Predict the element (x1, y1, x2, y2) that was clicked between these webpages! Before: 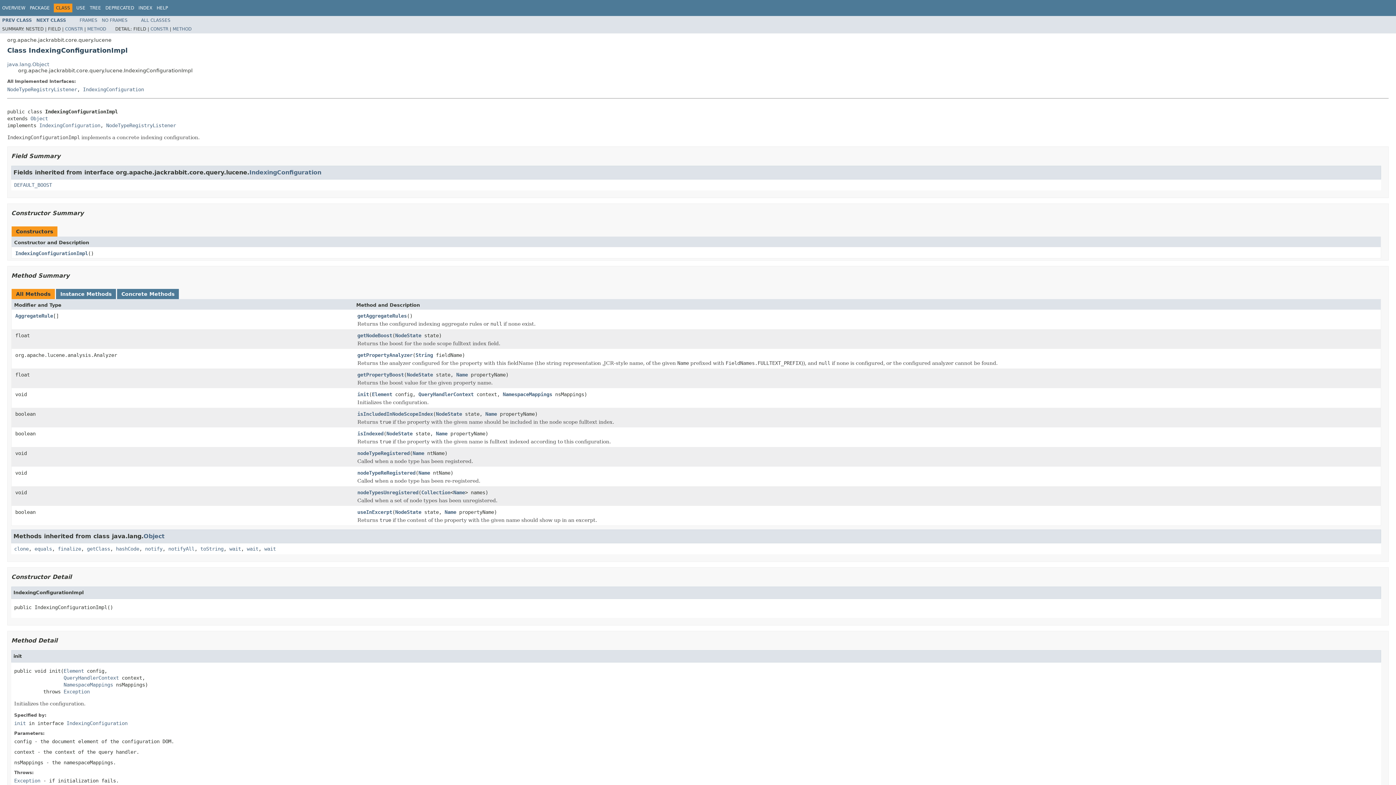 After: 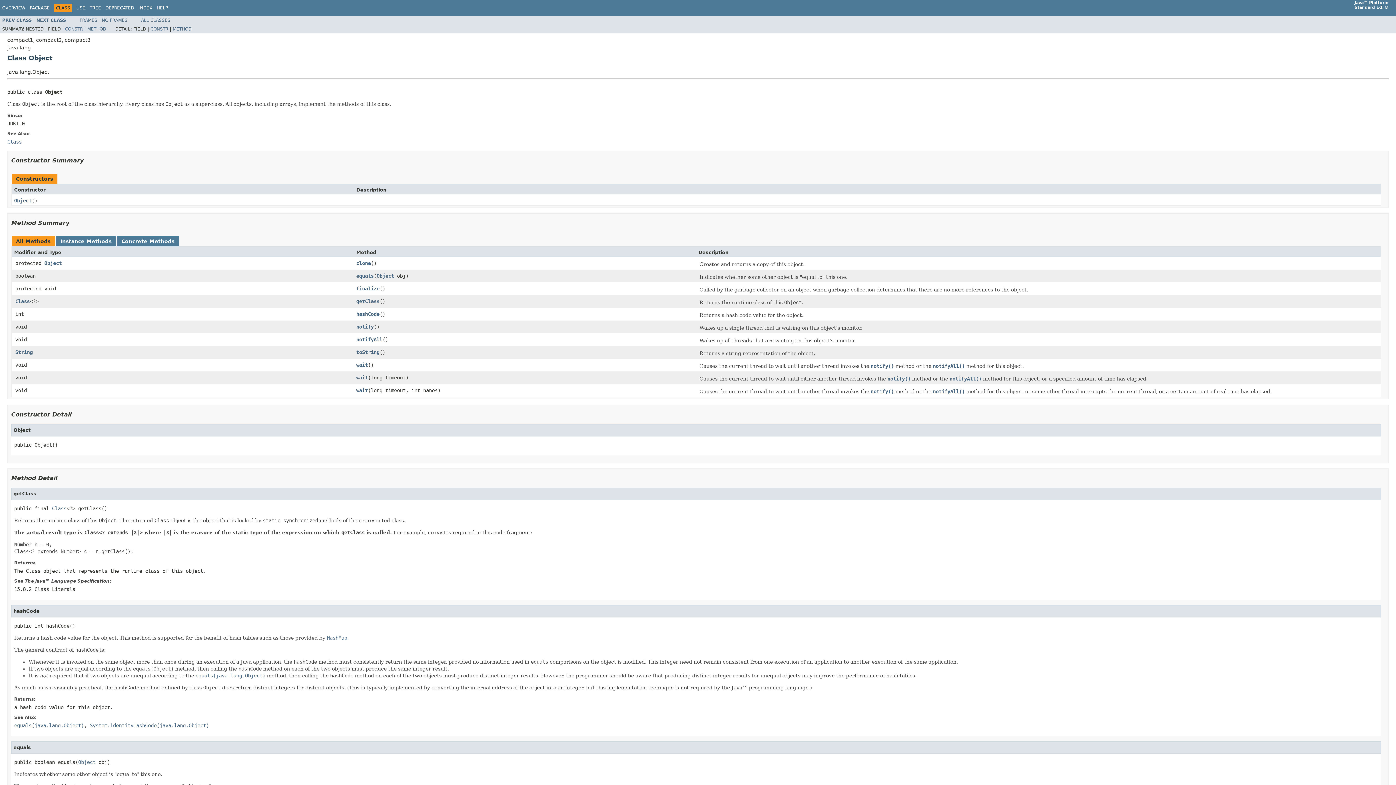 Action: label: Object bbox: (143, 532, 164, 539)